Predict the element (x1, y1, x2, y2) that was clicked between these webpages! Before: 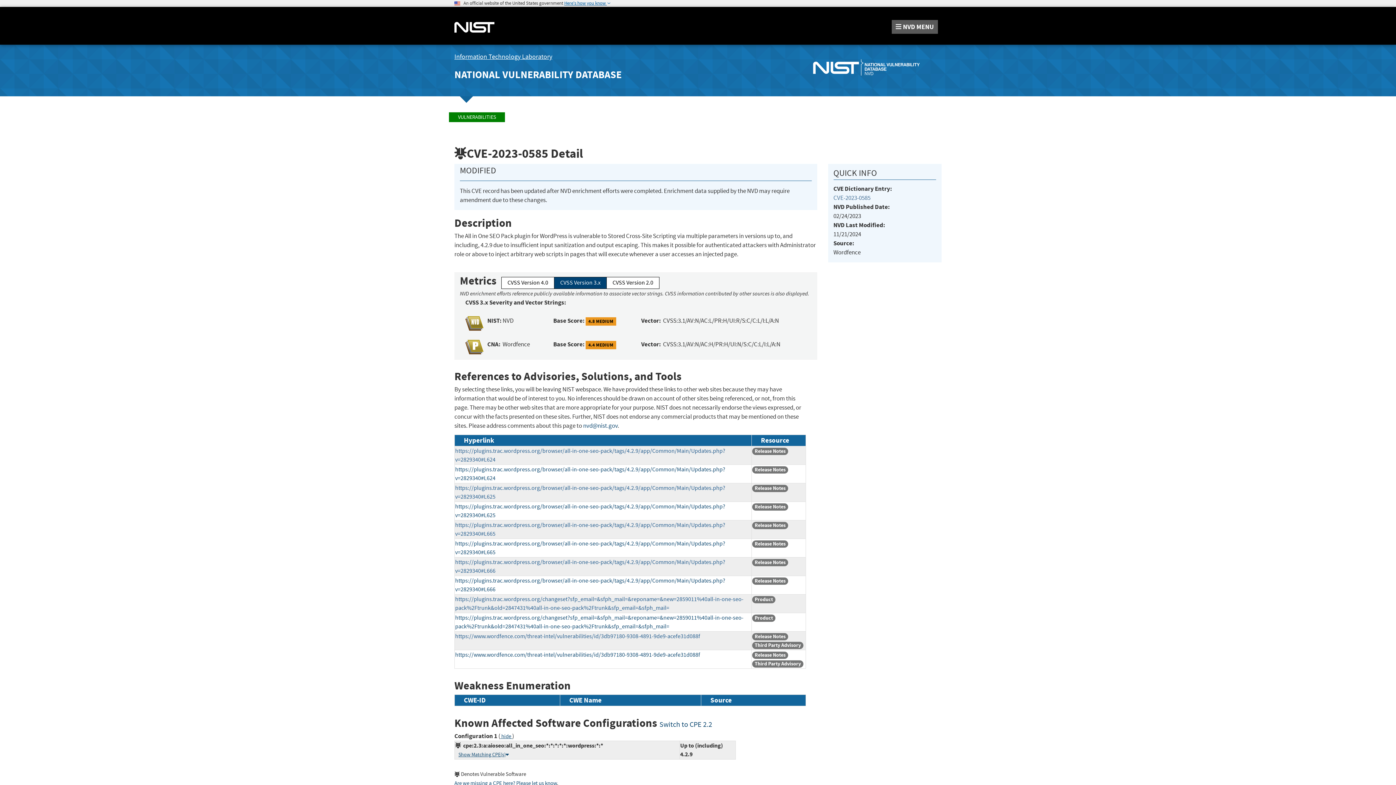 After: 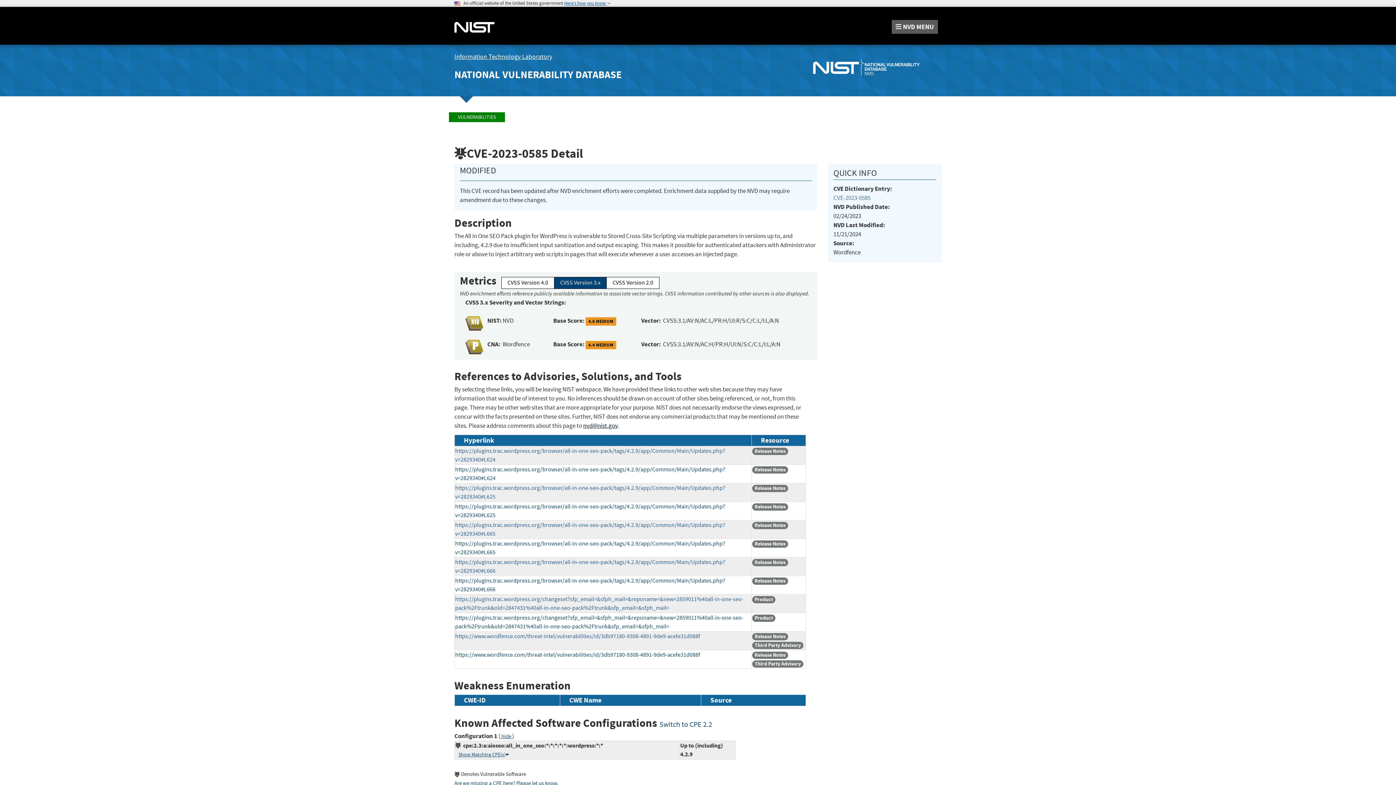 Action: bbox: (583, 422, 617, 429) label: nvd@nist.gov